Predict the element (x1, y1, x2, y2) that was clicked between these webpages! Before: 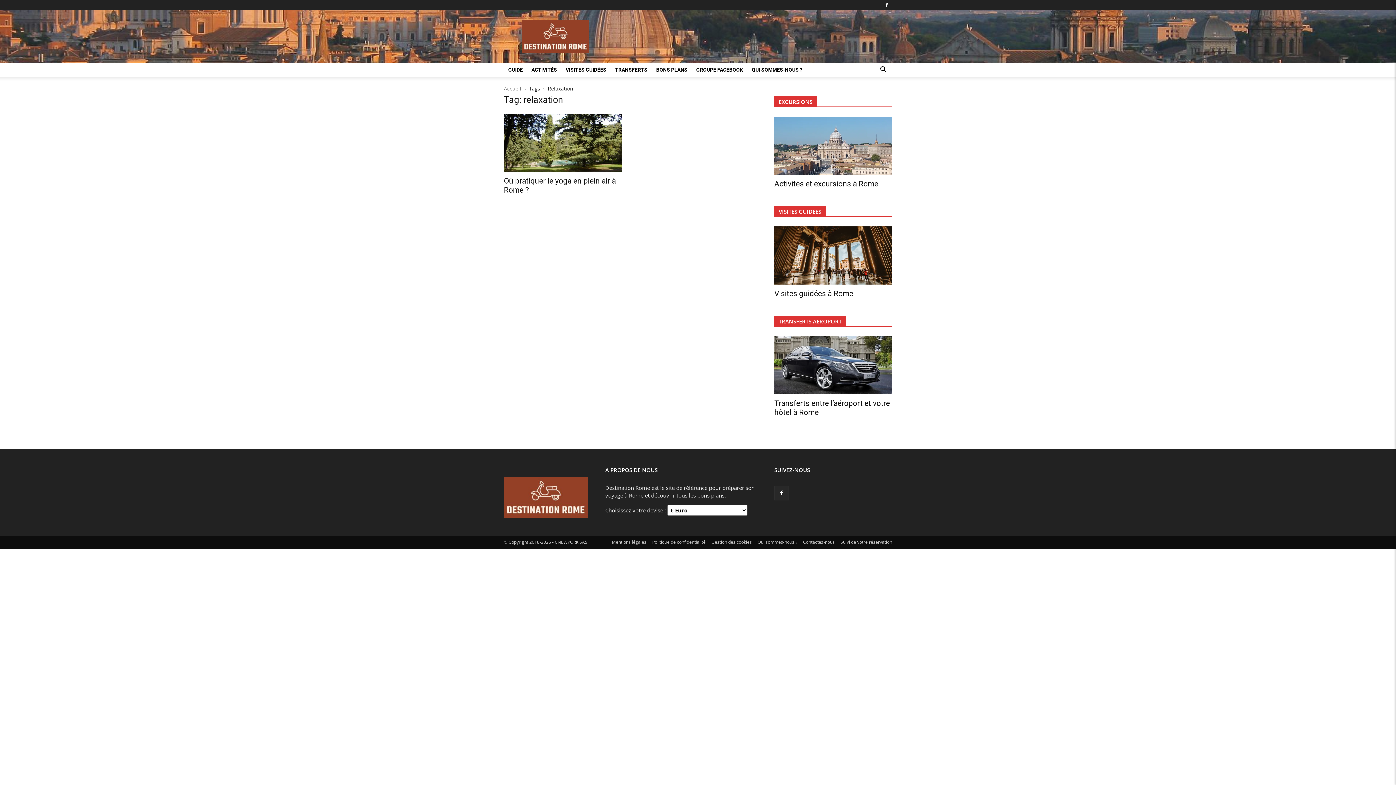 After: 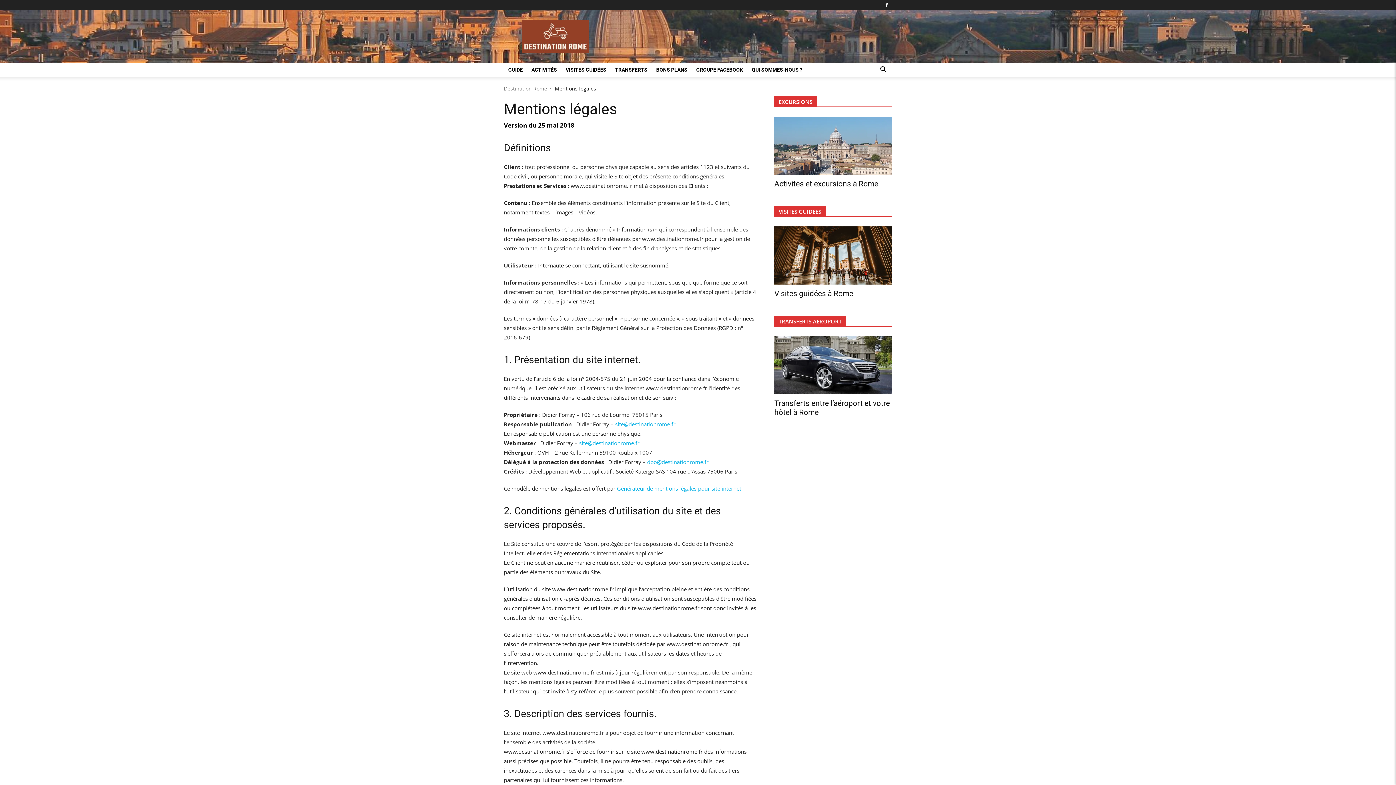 Action: bbox: (612, 539, 646, 545) label: Mentions légales